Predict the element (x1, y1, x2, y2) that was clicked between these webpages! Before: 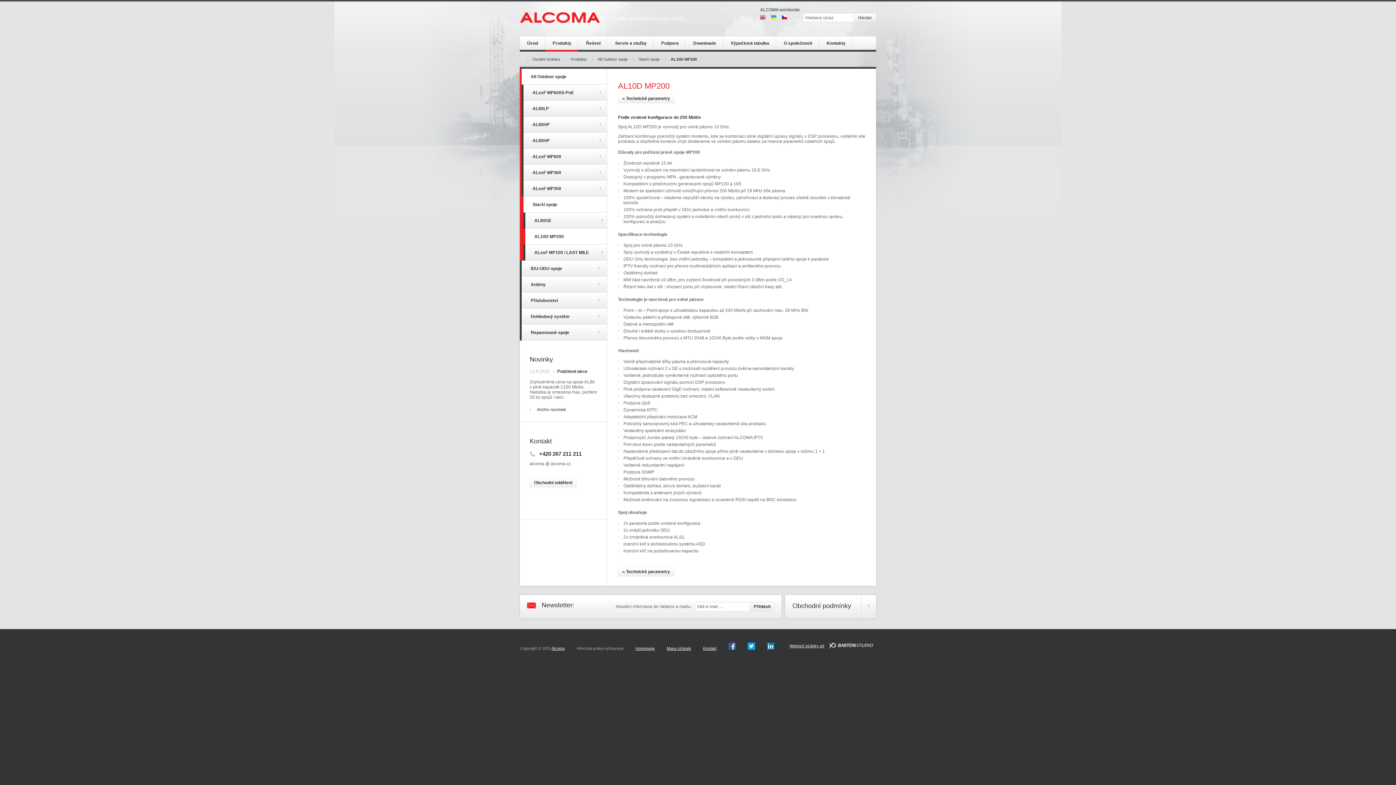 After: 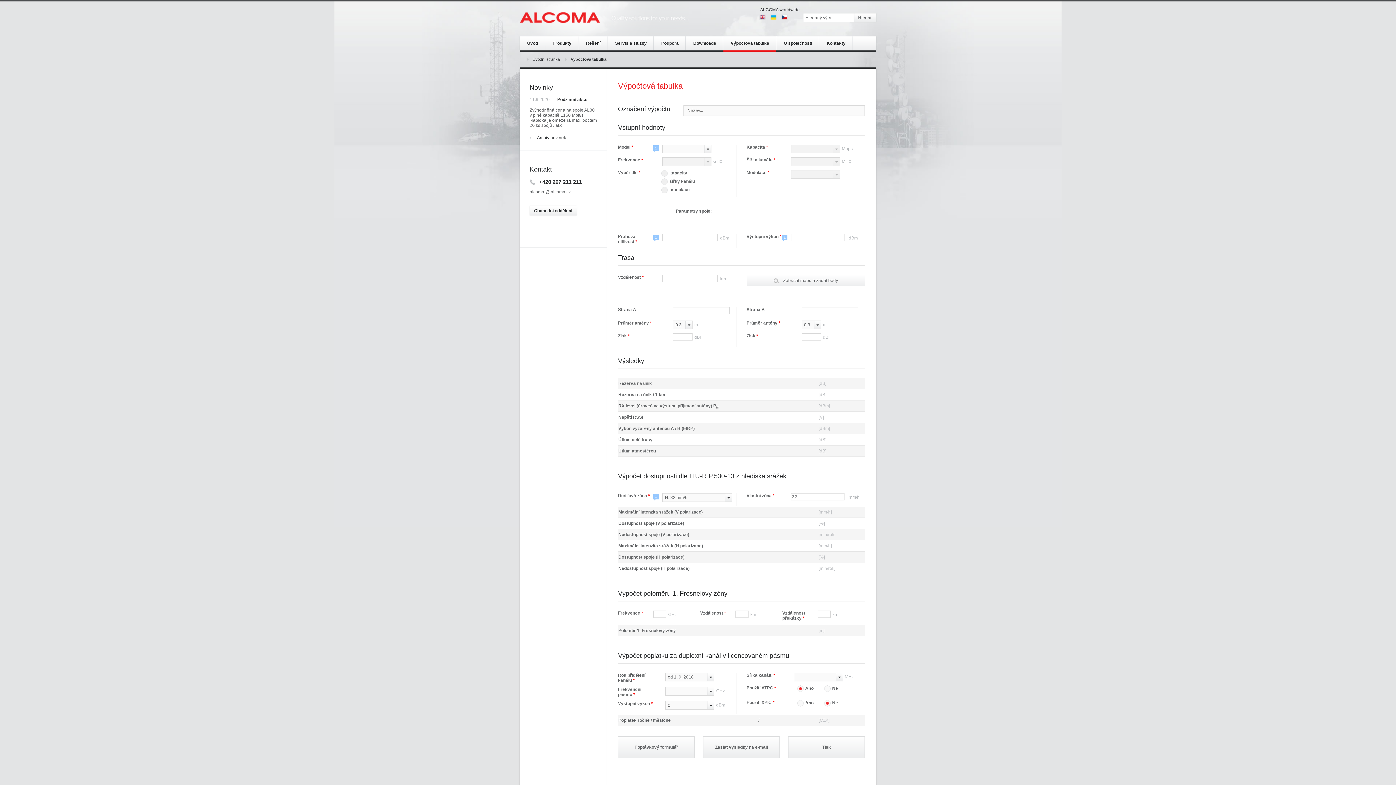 Action: label: Výpočtová tabulka bbox: (723, 36, 776, 51)